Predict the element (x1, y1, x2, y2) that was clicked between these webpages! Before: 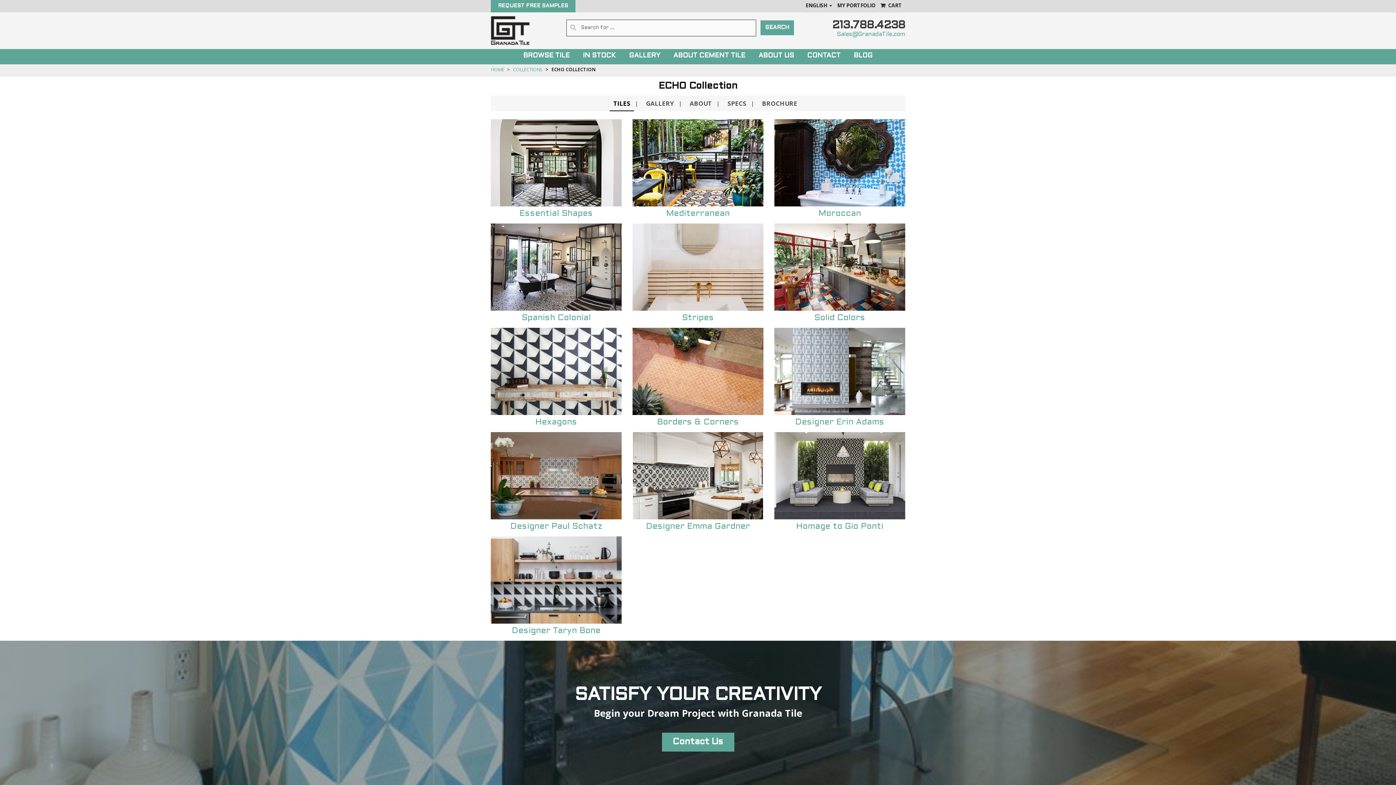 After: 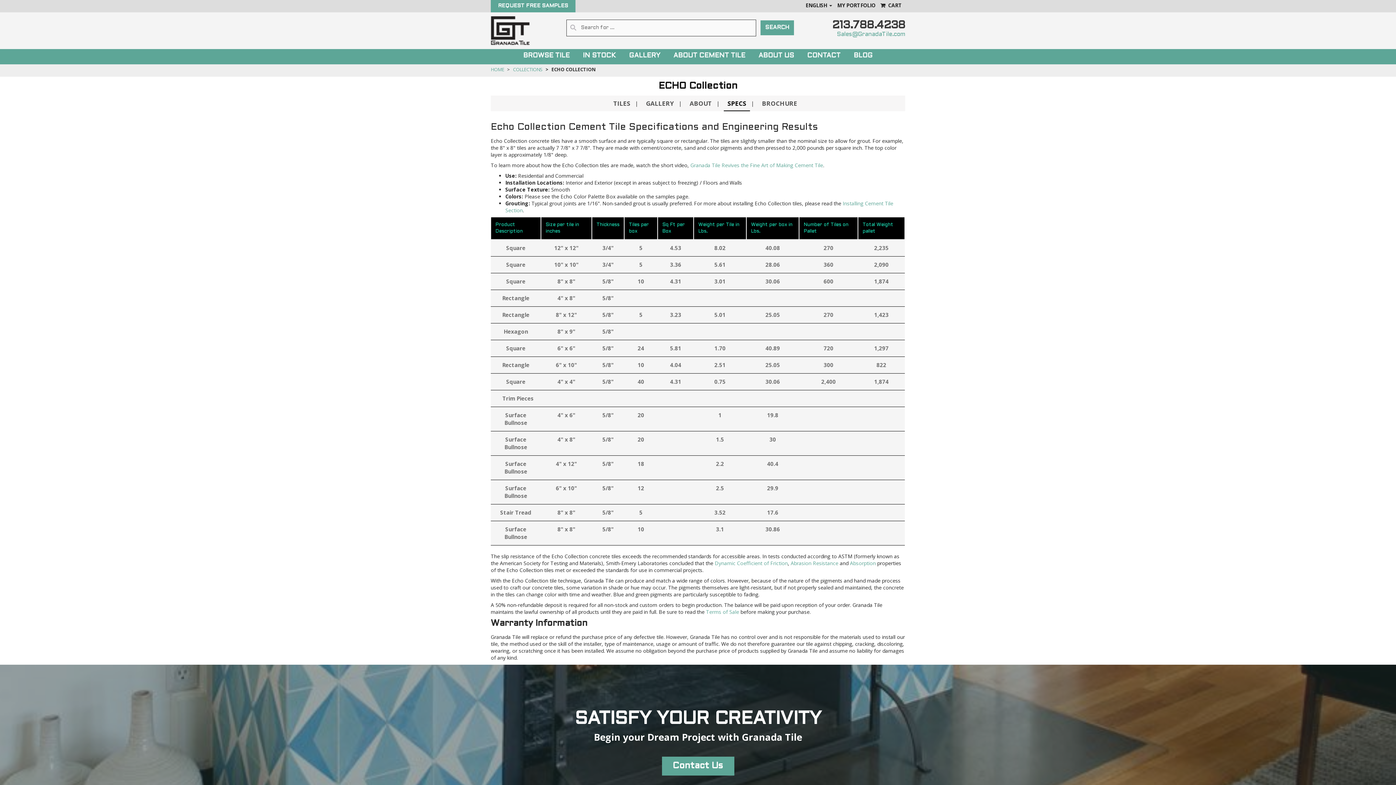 Action: label: SPECS bbox: (724, 96, 750, 110)